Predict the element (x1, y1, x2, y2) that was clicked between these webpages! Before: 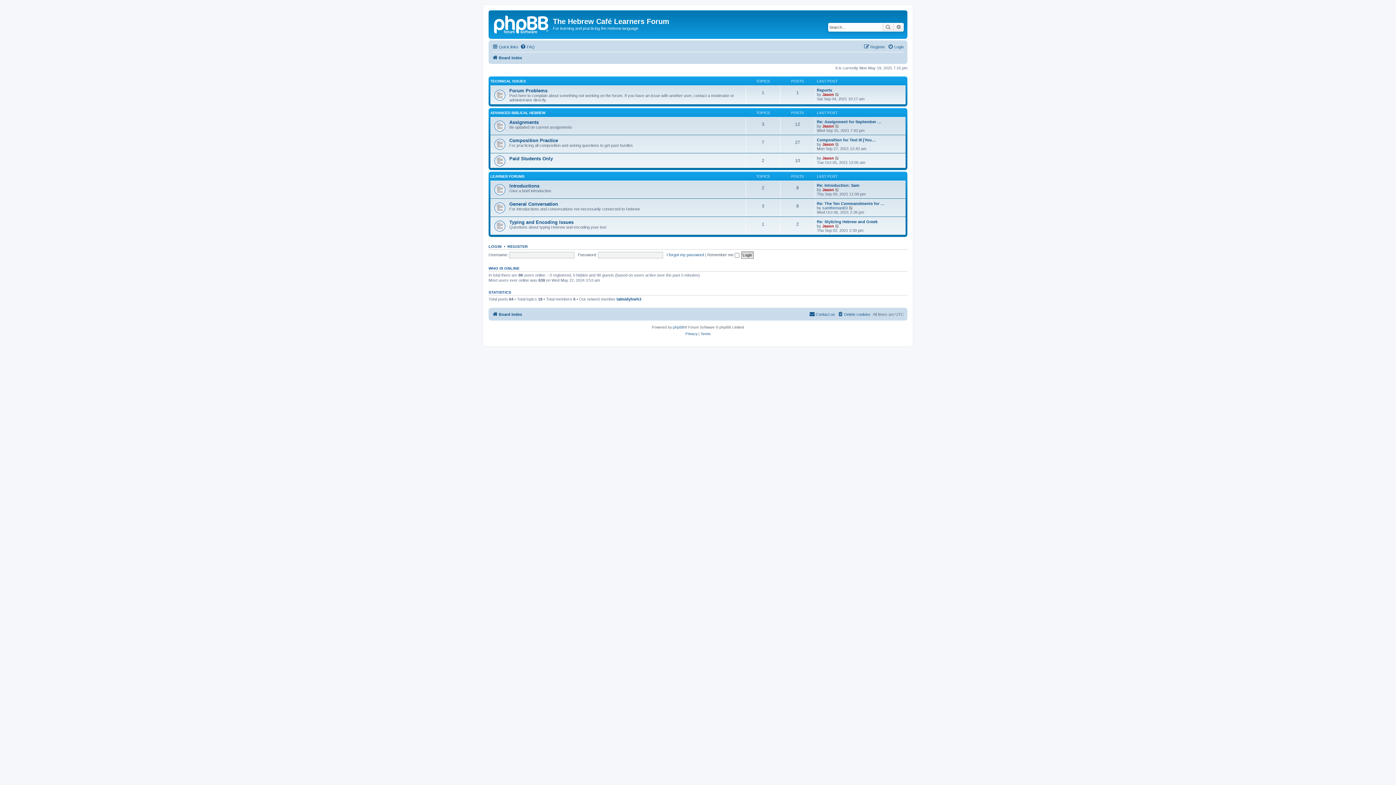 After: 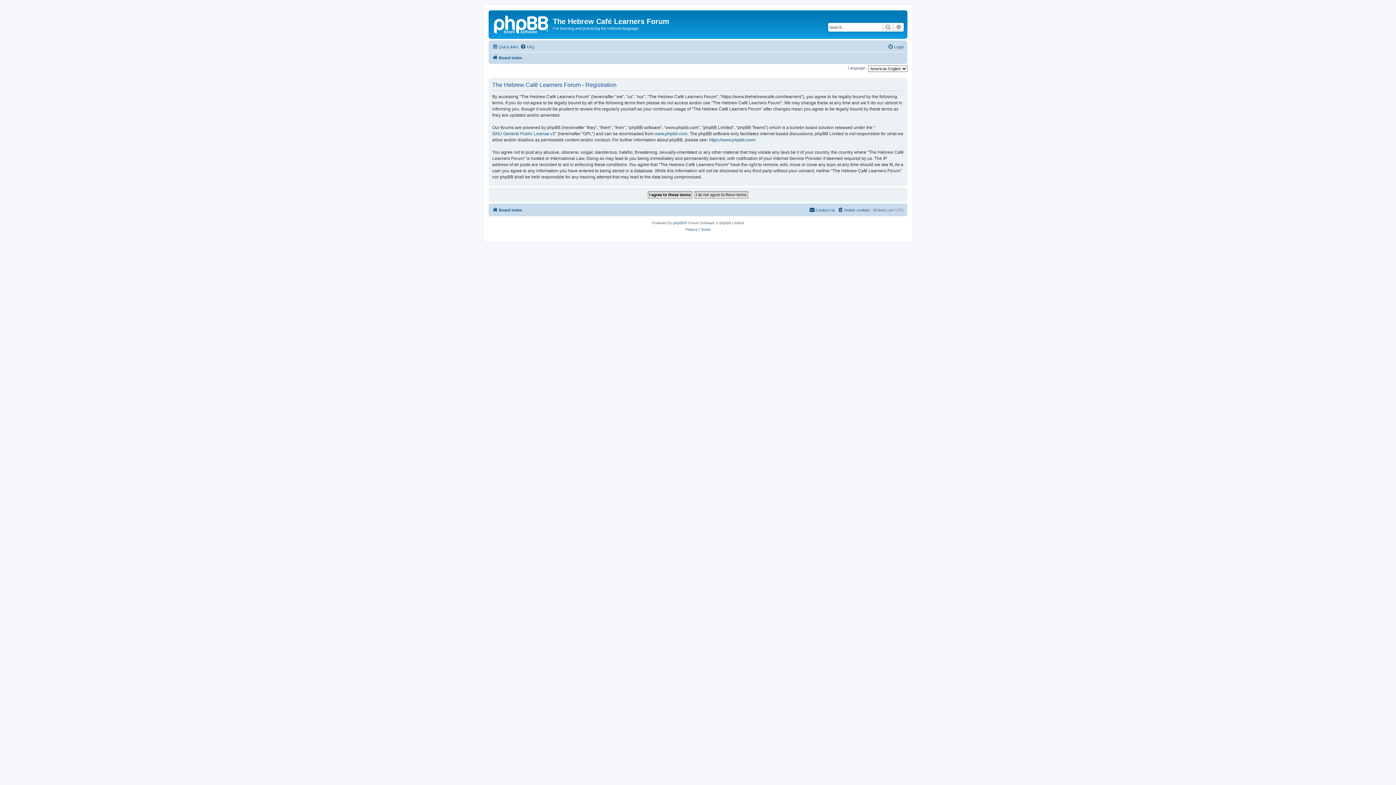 Action: label: REGISTER bbox: (507, 244, 528, 248)